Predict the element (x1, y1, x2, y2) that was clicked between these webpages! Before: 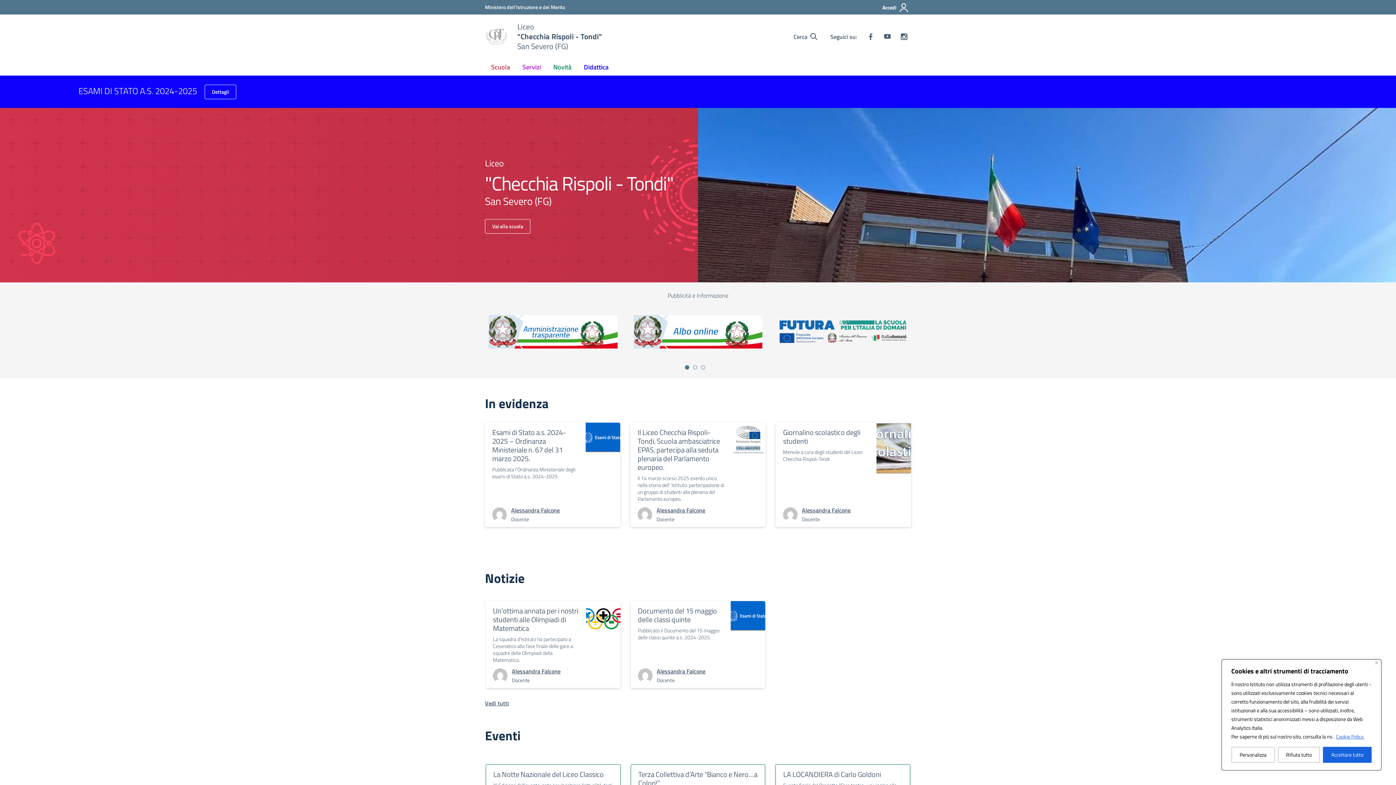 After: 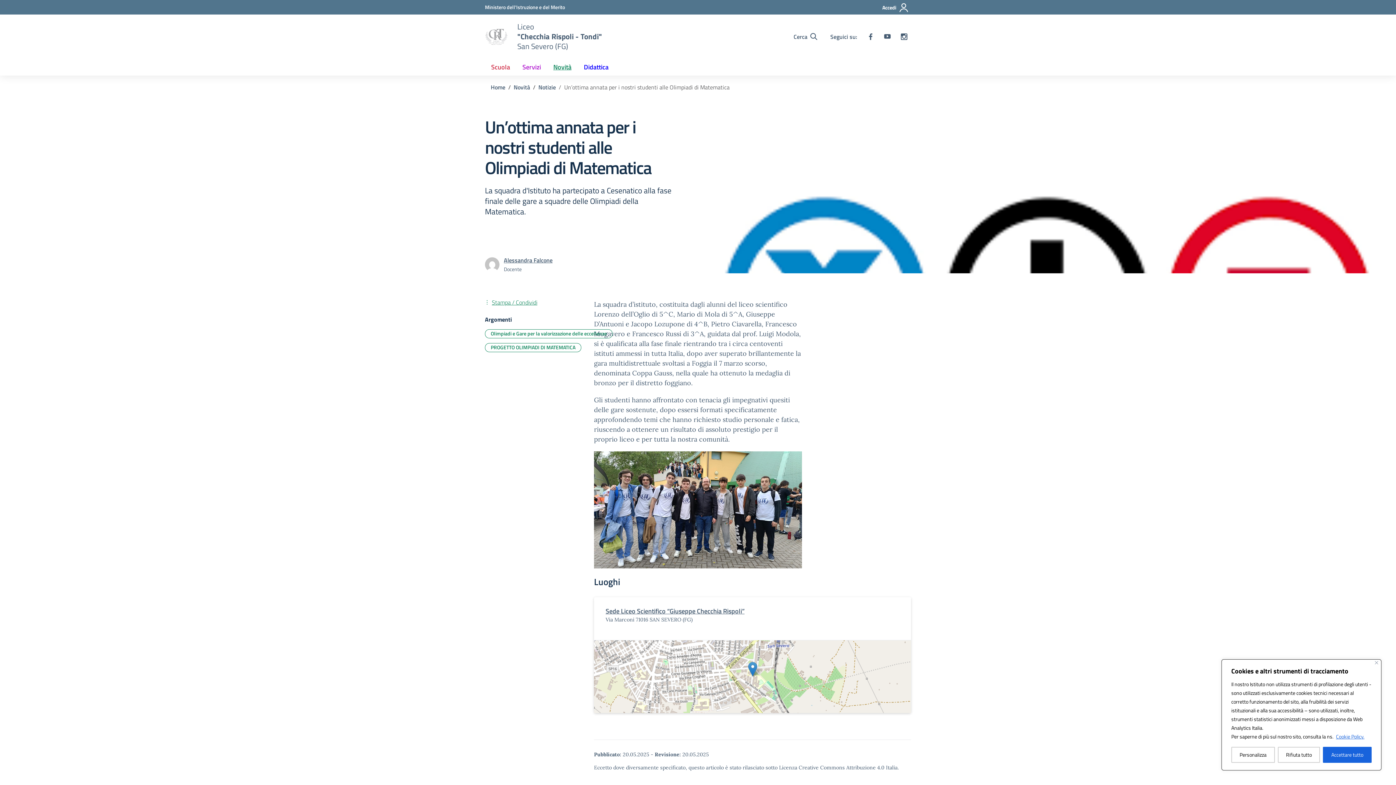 Action: label: Un’ottima annata per i nostri studenti alle Olimpiadi di Matematica bbox: (493, 605, 578, 634)